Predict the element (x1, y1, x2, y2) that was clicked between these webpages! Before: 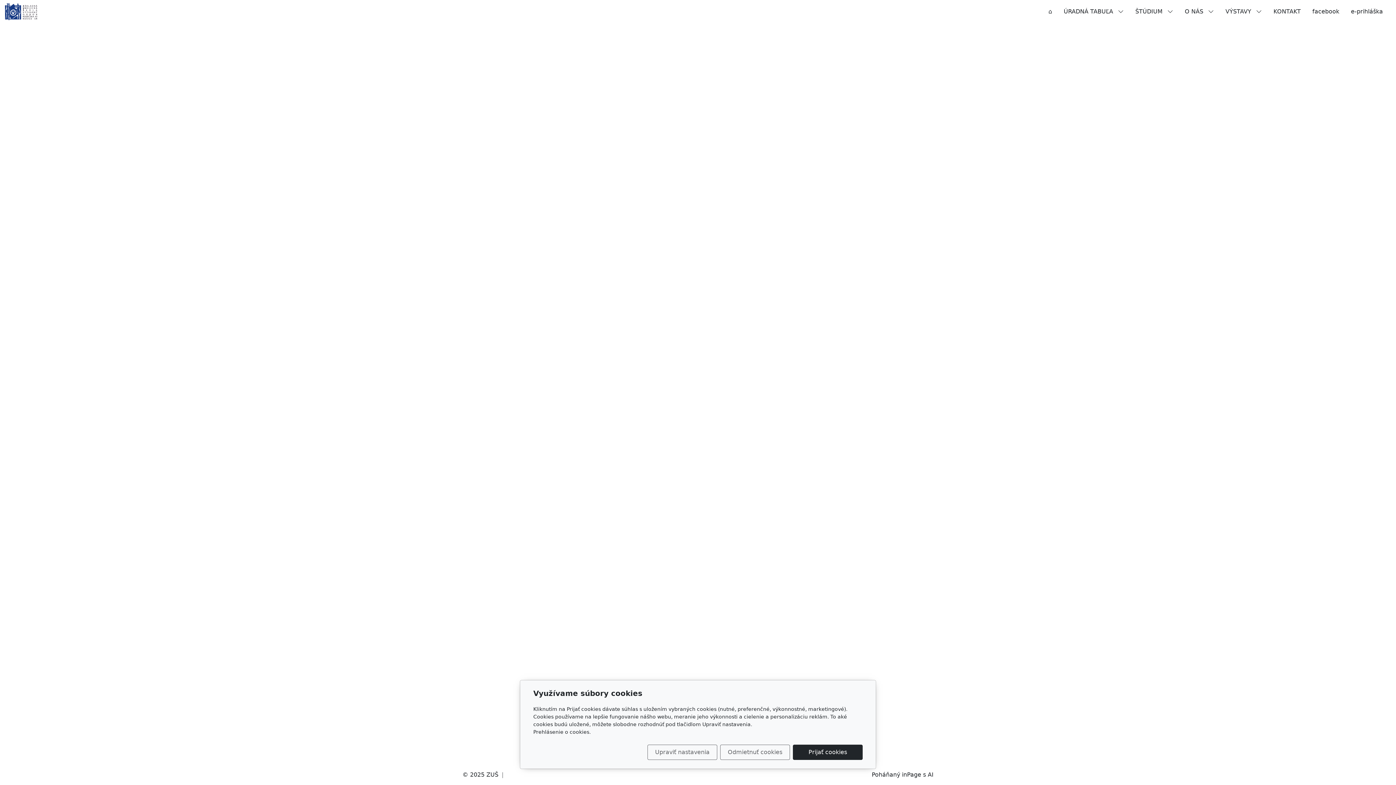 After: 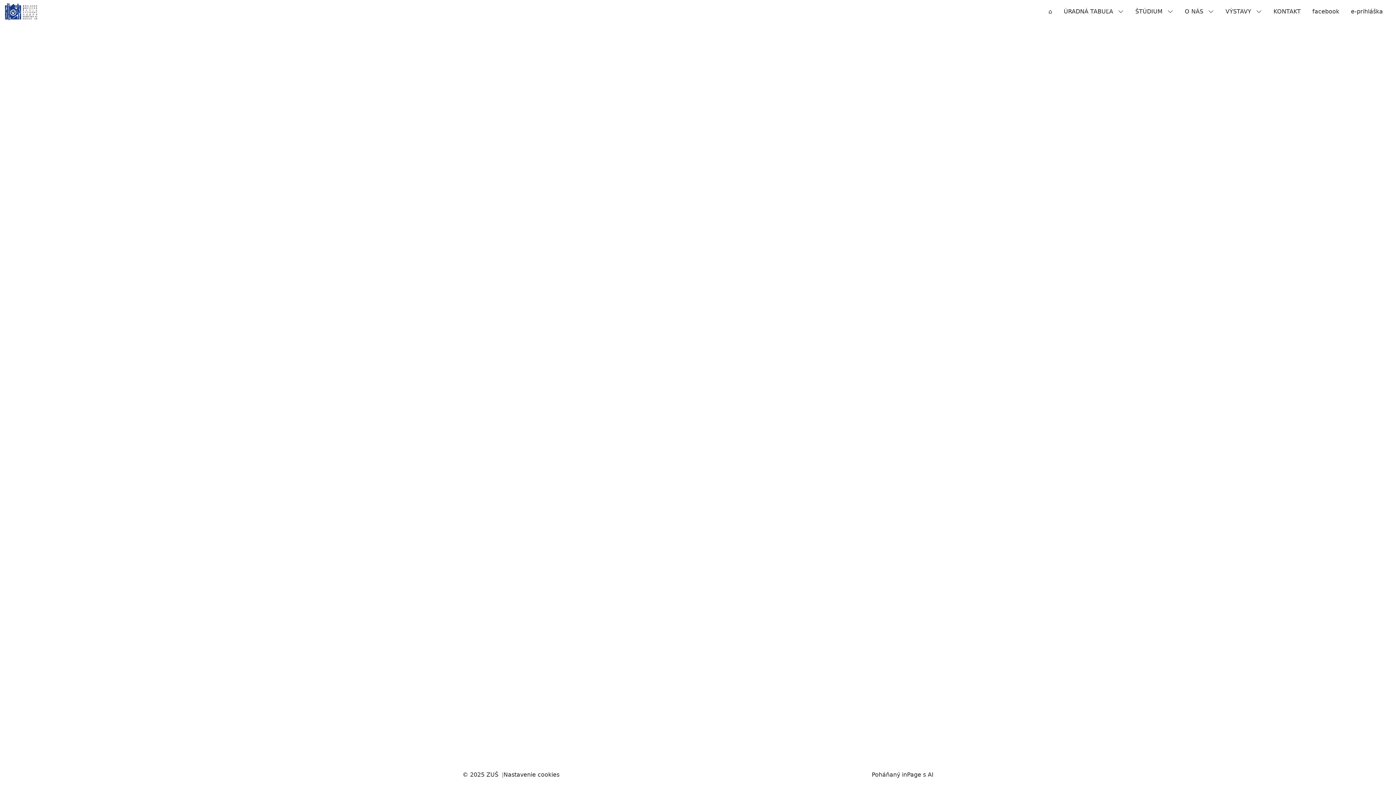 Action: label: Prijať cookies bbox: (793, 745, 862, 760)